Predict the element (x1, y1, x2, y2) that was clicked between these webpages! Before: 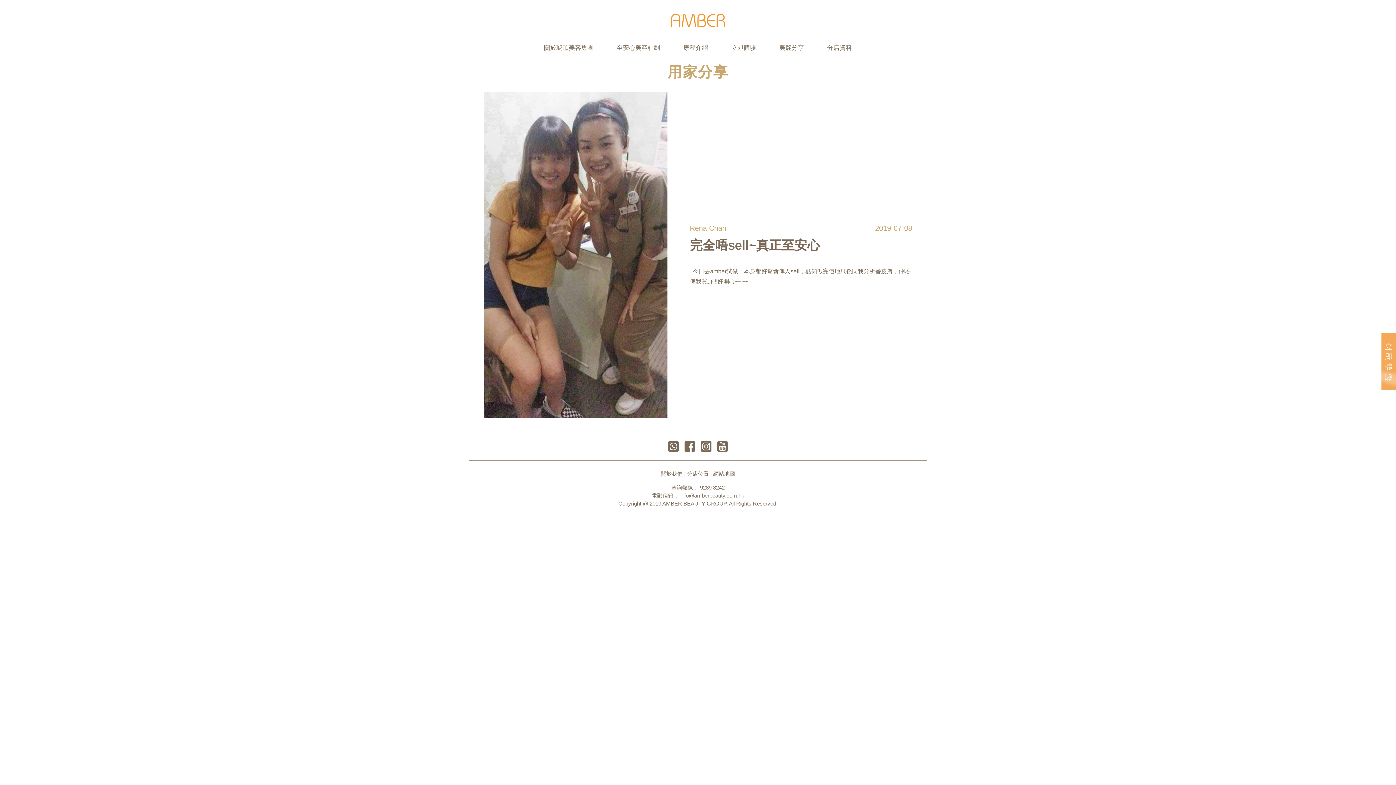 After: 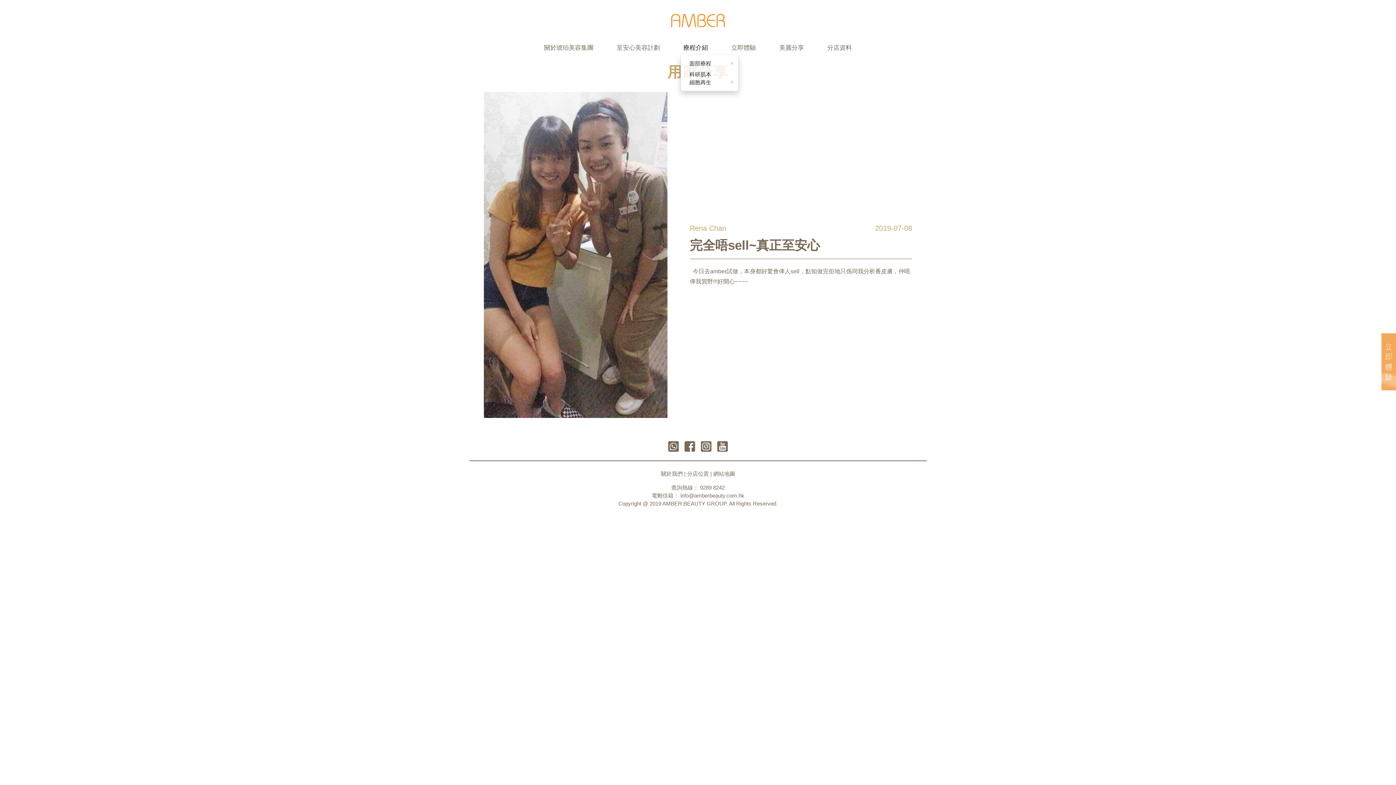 Action: label: 療程介紹 bbox: (680, 40, 711, 55)